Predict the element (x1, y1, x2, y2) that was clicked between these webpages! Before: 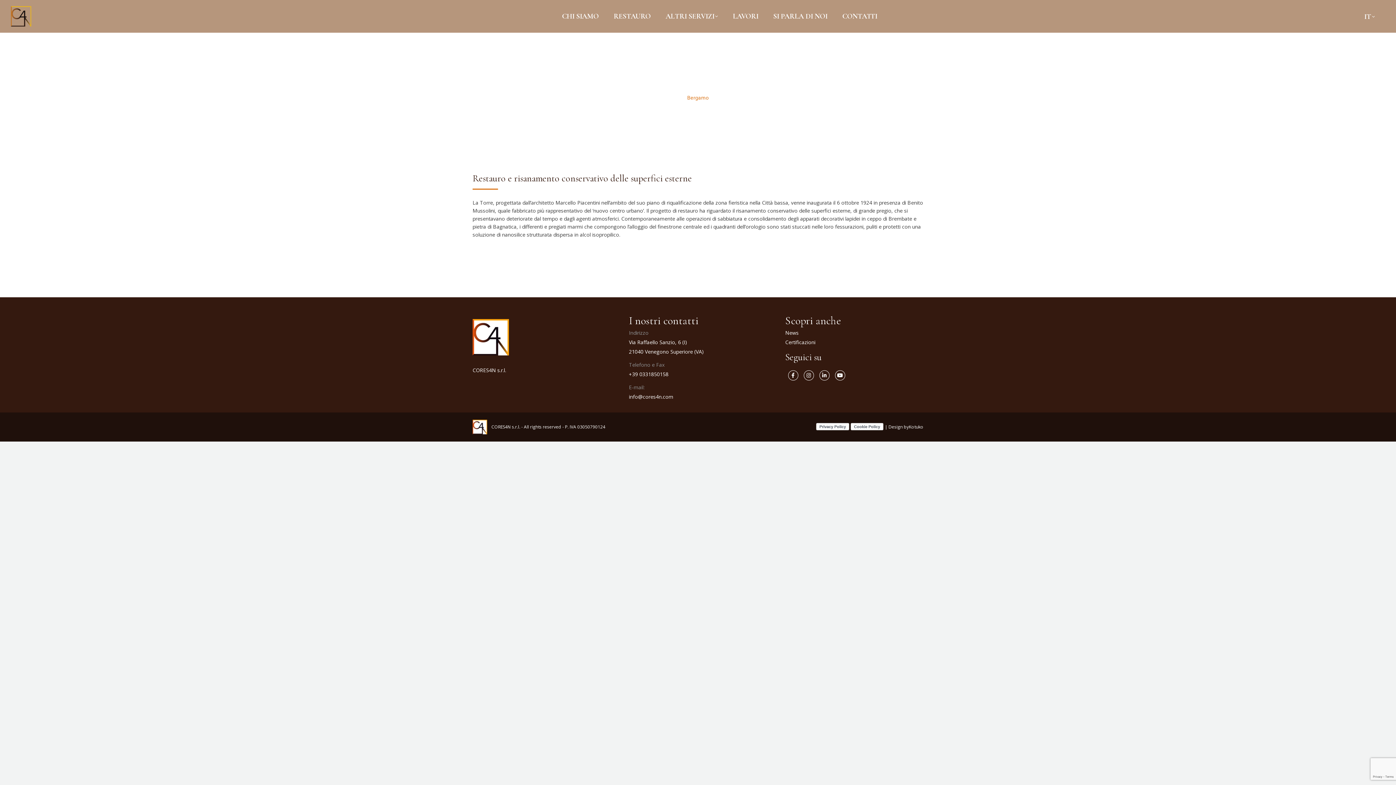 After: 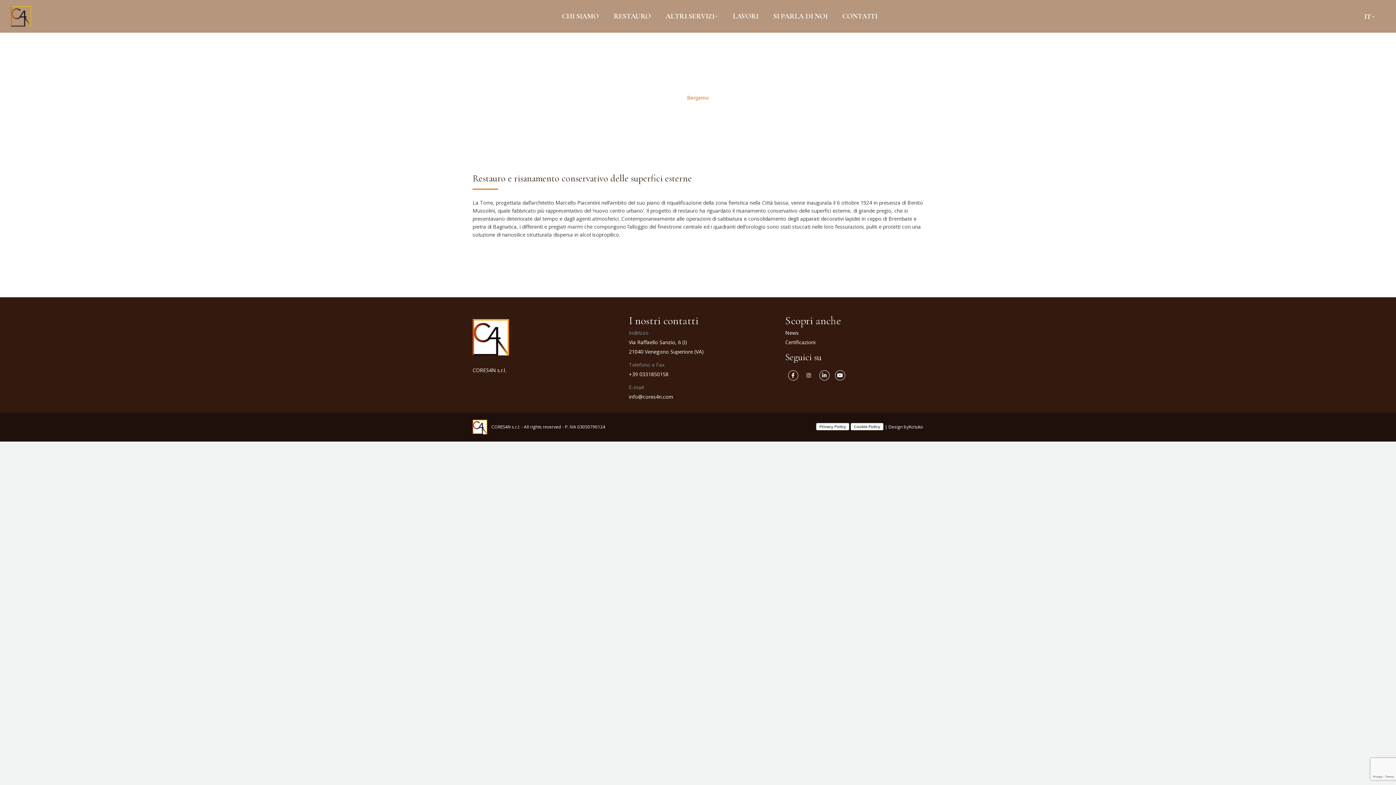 Action: bbox: (803, 370, 813, 380) label: Instagram